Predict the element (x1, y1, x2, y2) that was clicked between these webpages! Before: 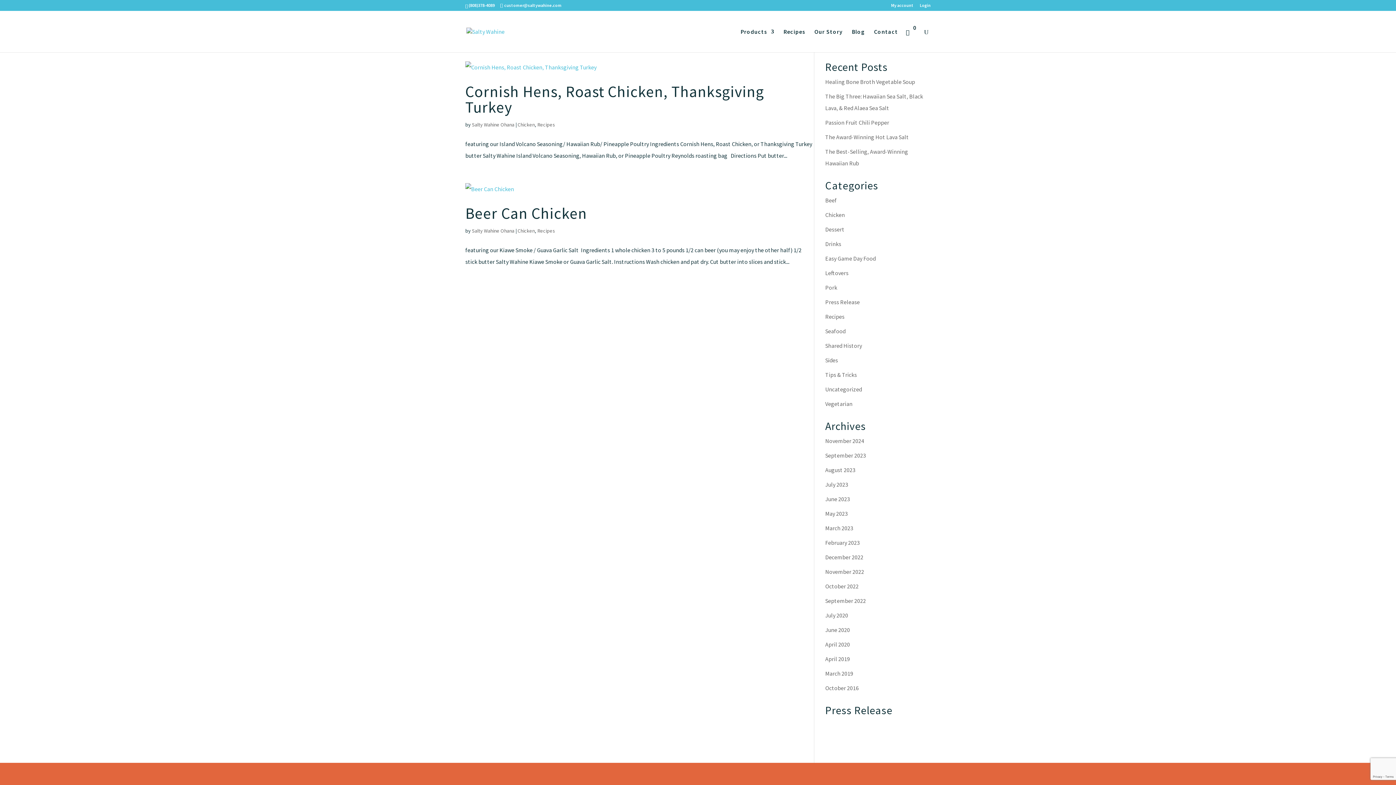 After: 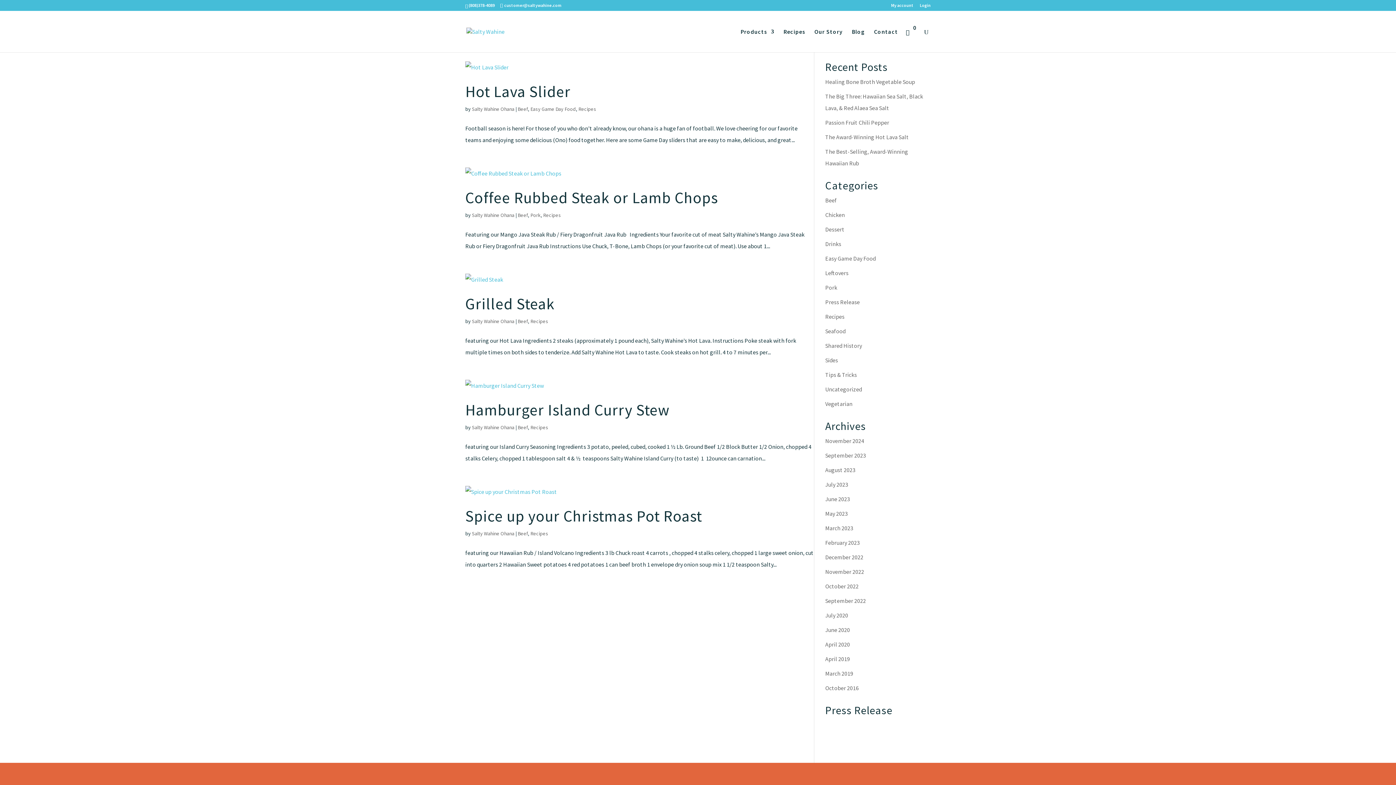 Action: label: Beef bbox: (825, 196, 837, 204)